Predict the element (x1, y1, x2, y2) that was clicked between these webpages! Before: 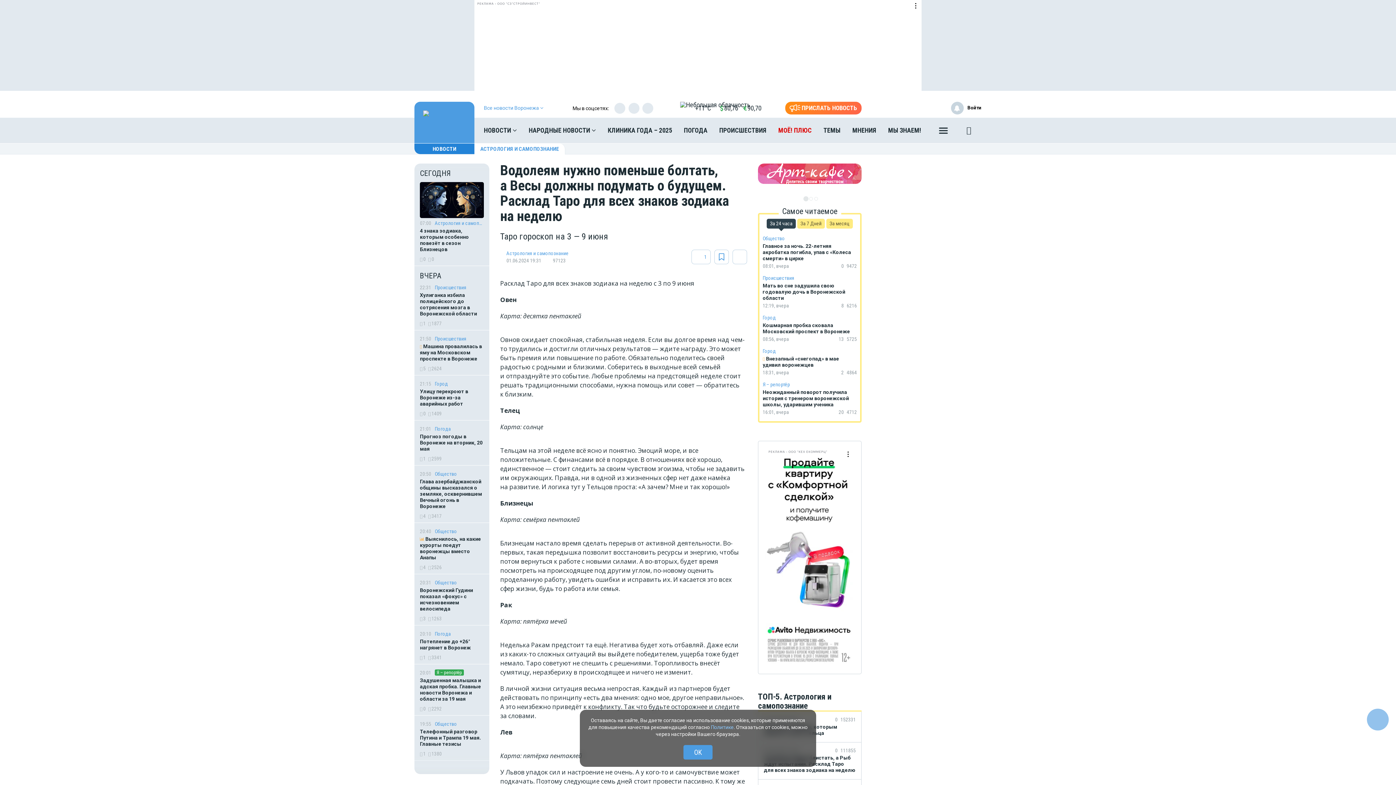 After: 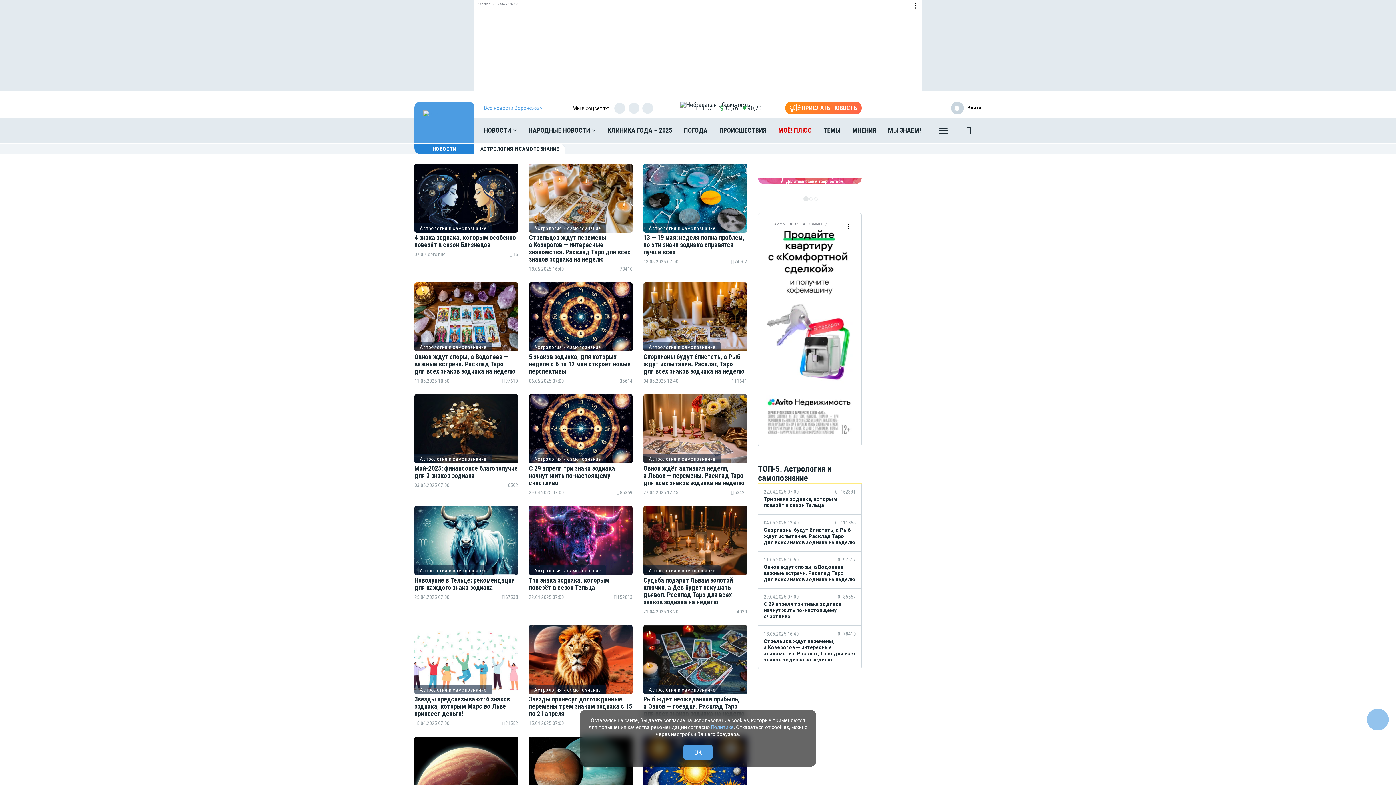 Action: label: АСТРОЛОГИЯ И САМОПОЗНАНИЕ bbox: (480, 145, 559, 152)